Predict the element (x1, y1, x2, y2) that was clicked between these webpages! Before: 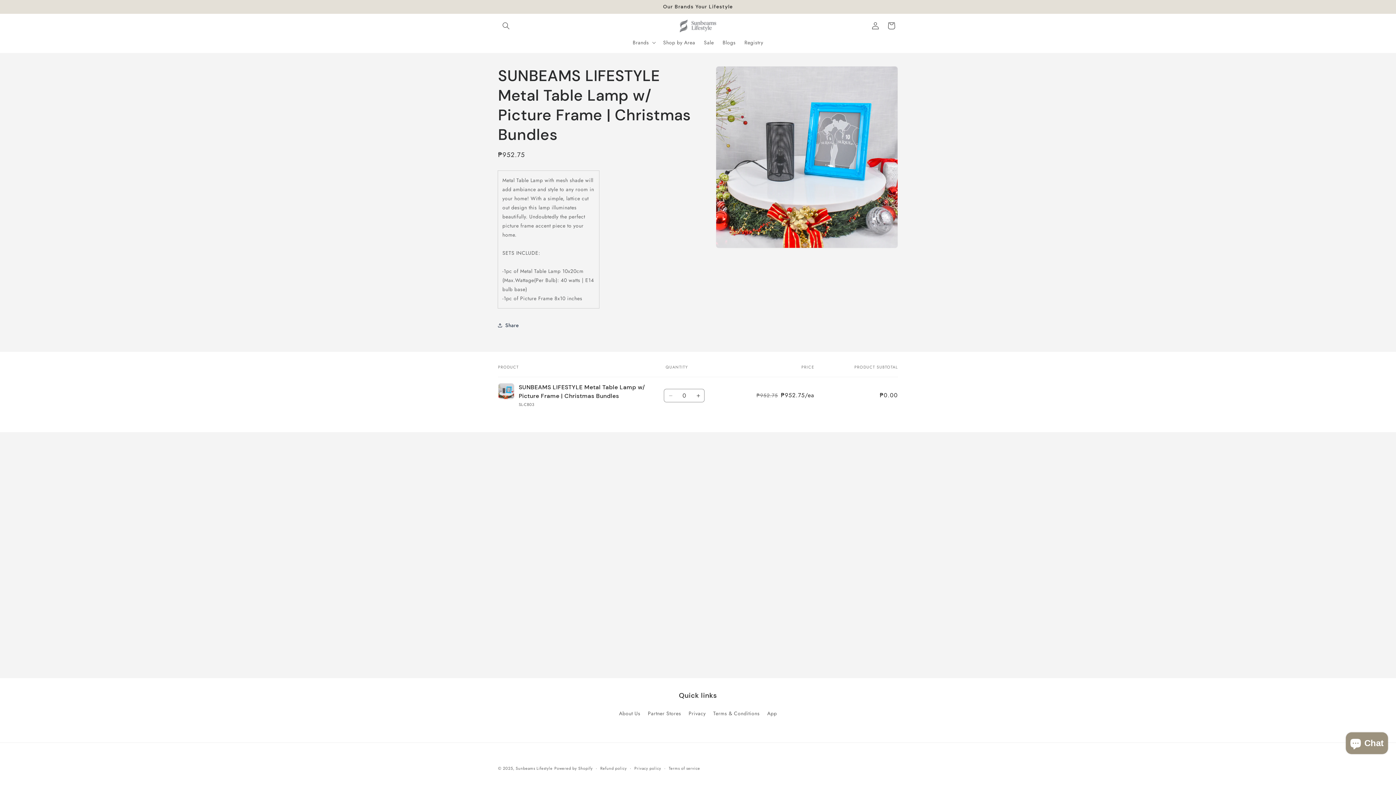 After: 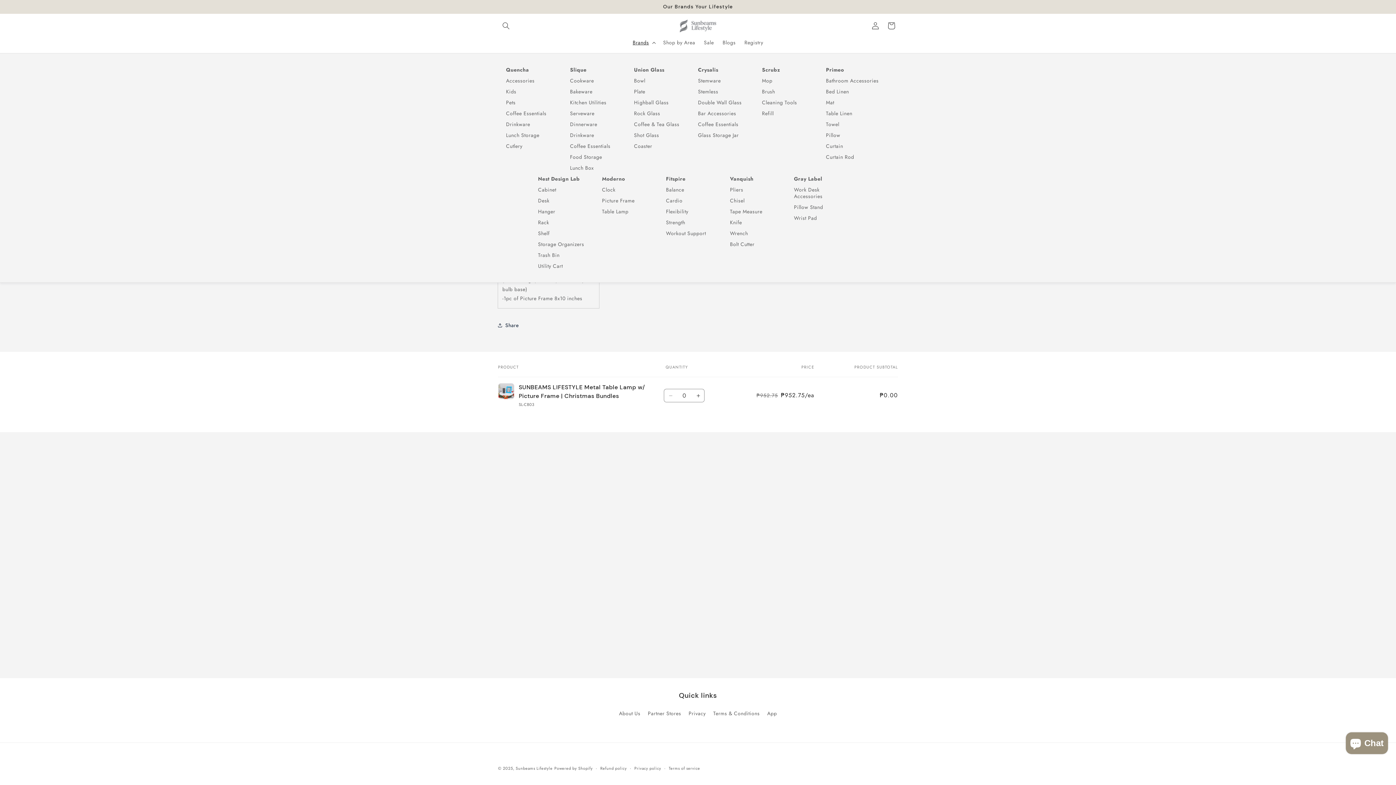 Action: label: Brands bbox: (628, 34, 658, 50)